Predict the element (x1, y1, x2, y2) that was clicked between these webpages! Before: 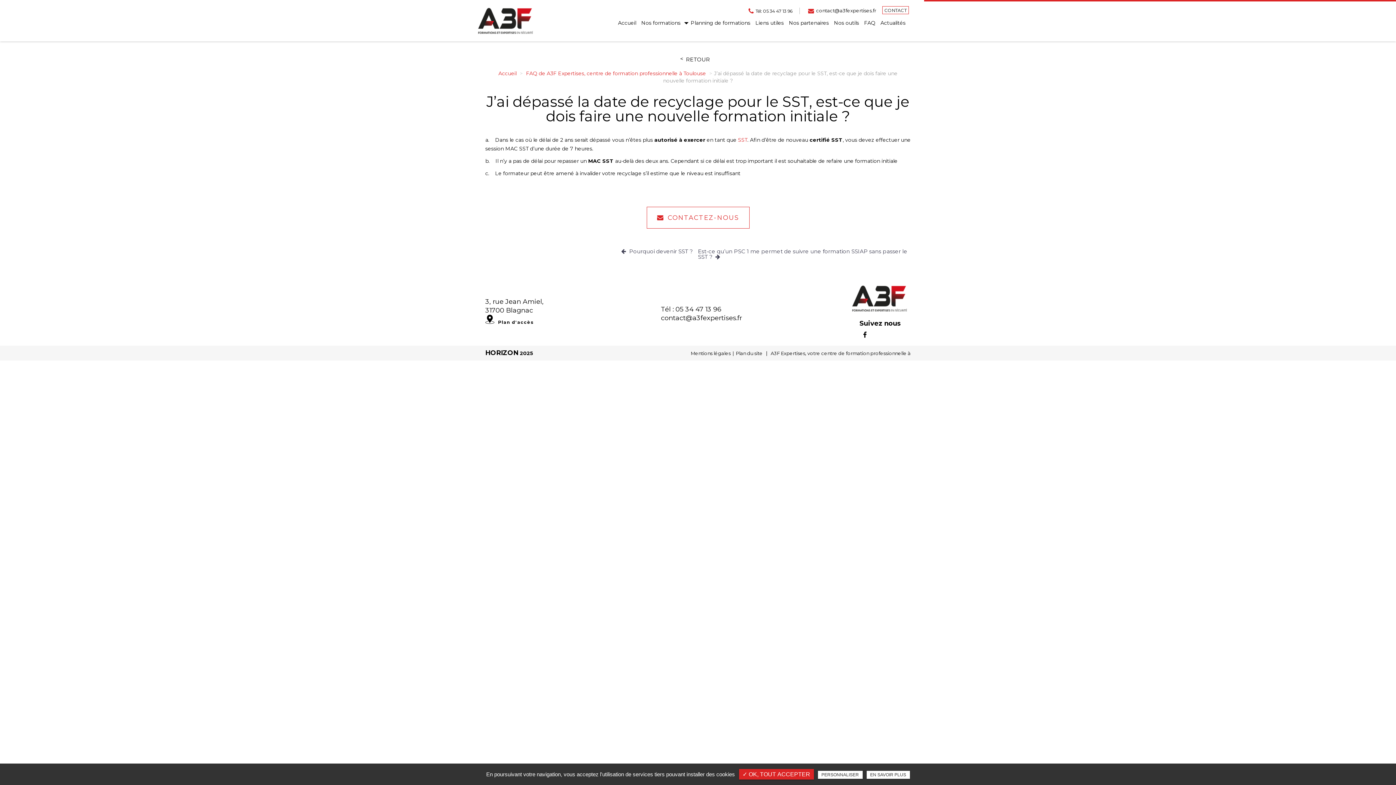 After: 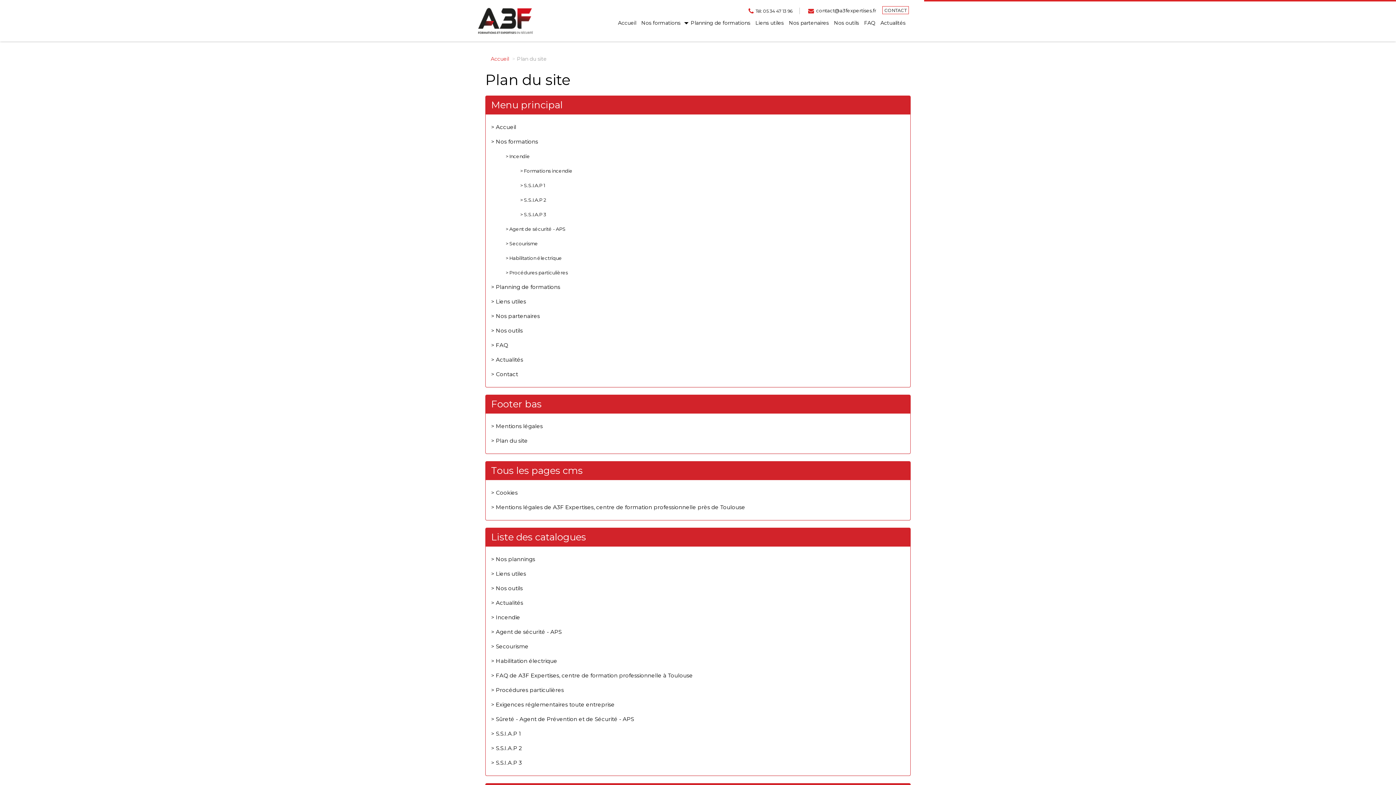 Action: label: Plan du site bbox: (736, 350, 762, 356)